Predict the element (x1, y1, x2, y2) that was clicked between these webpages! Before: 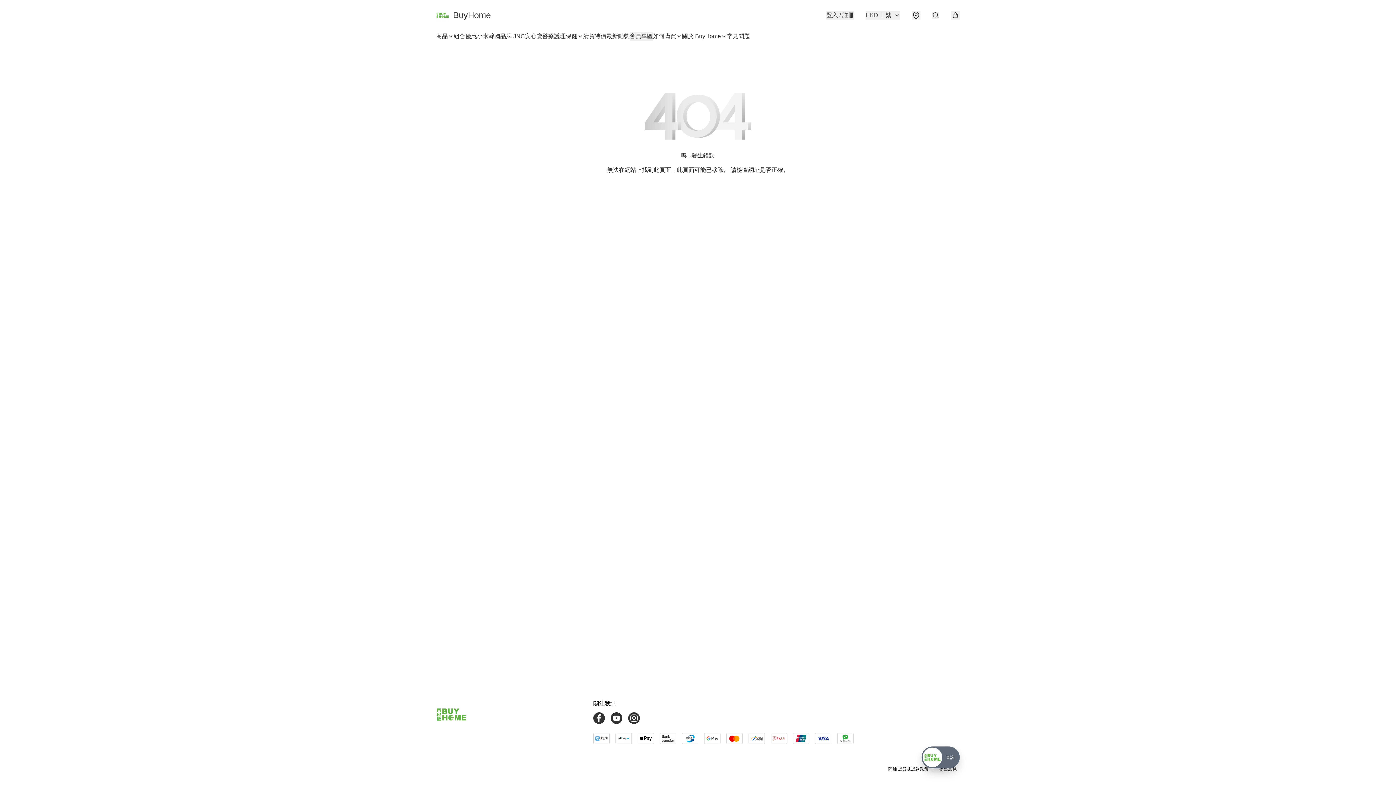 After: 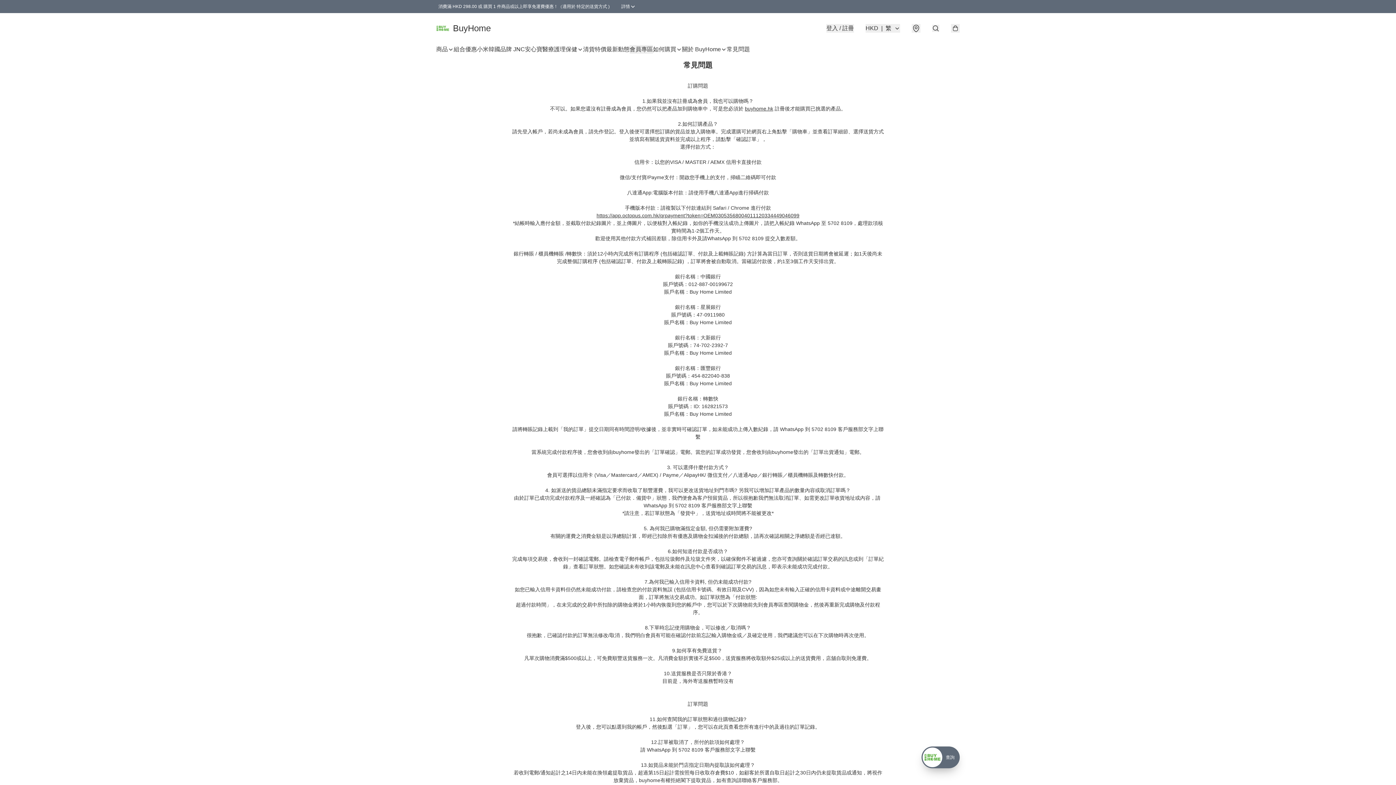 Action: bbox: (726, 32, 750, 40) label: 常見問題